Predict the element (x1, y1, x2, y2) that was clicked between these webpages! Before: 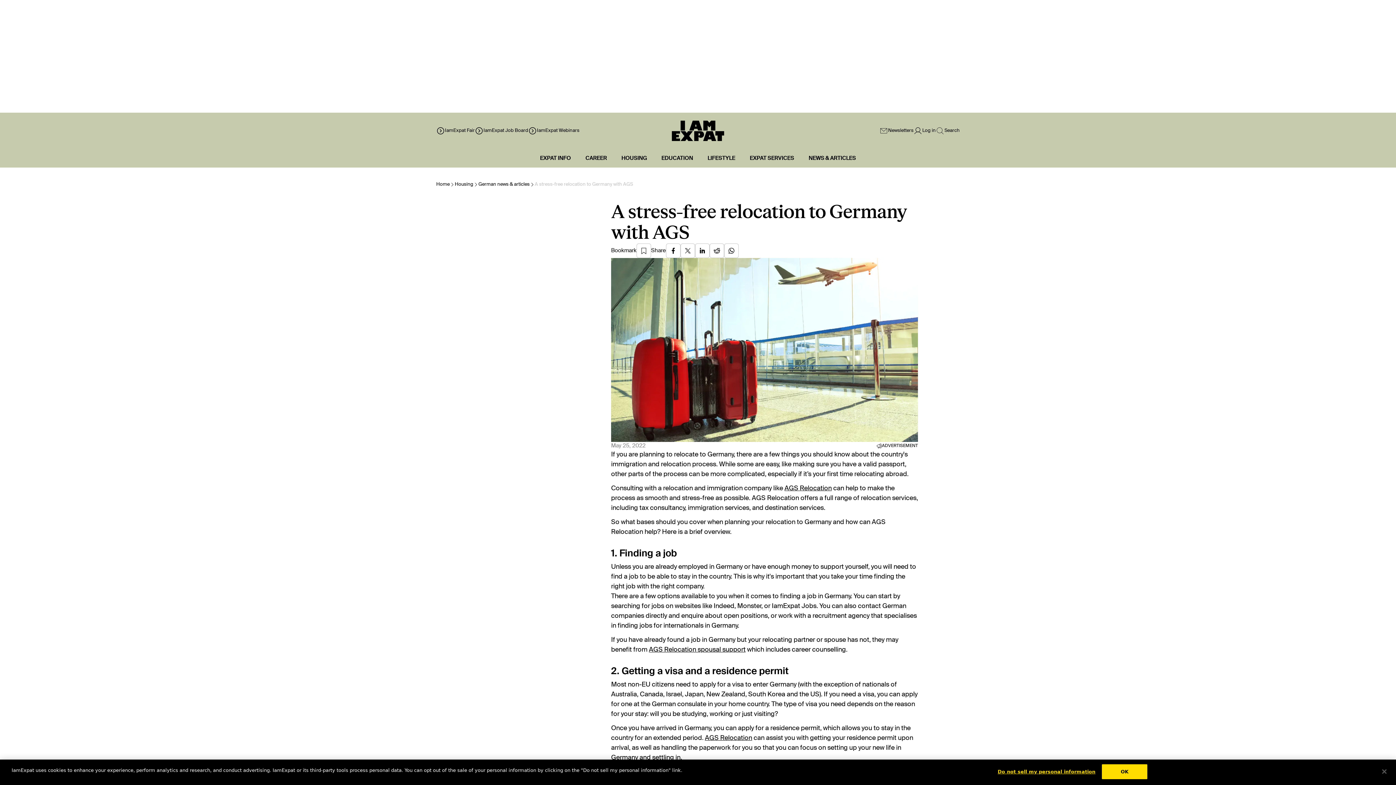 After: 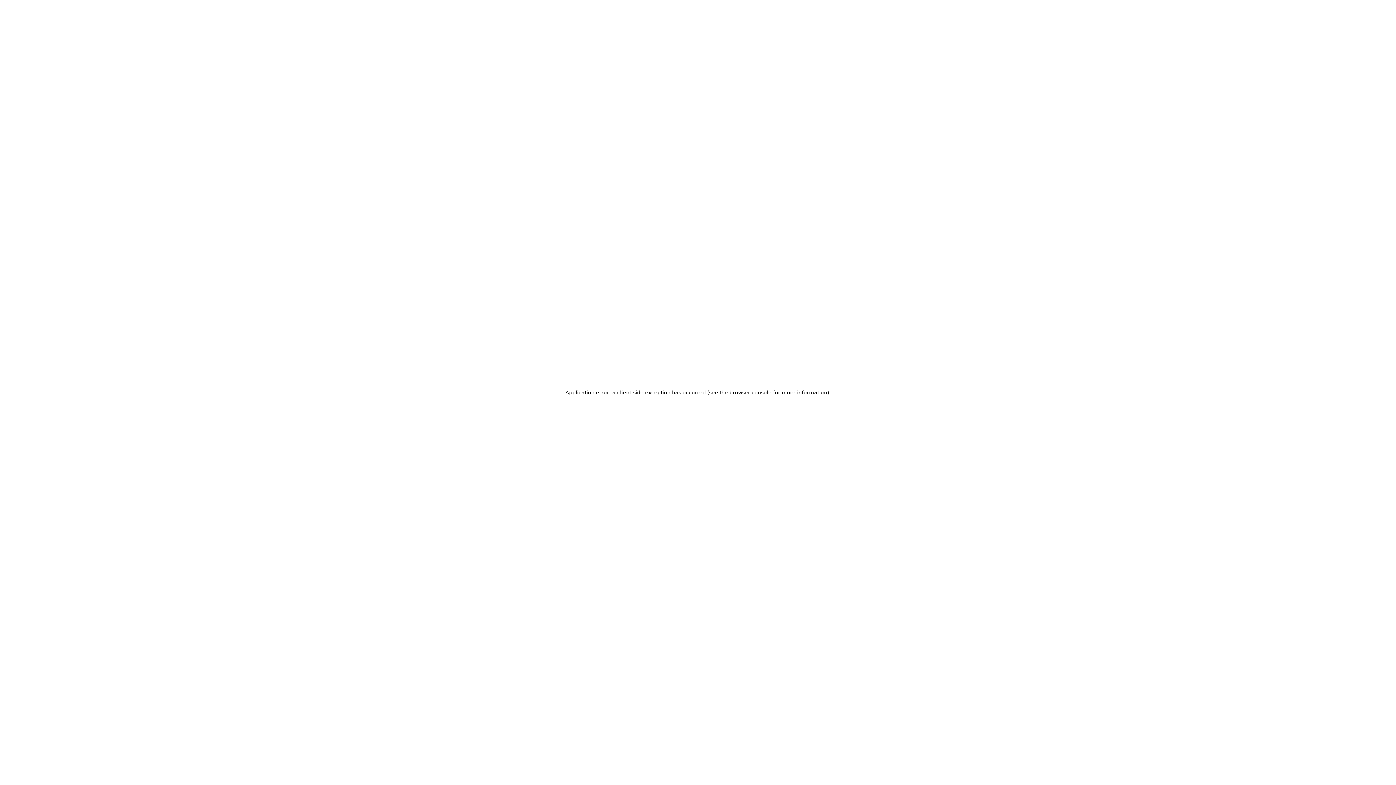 Action: label: Home bbox: (436, 180, 449, 189)